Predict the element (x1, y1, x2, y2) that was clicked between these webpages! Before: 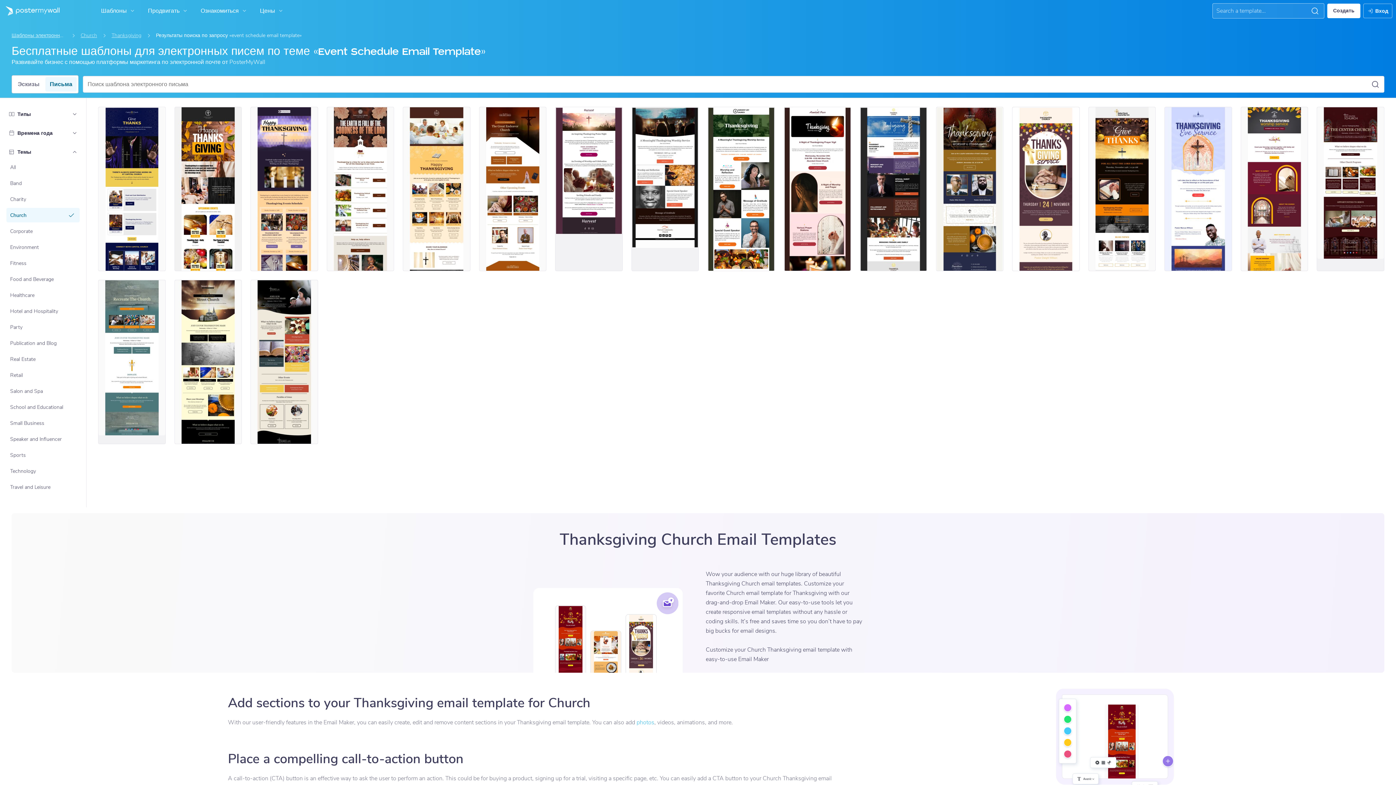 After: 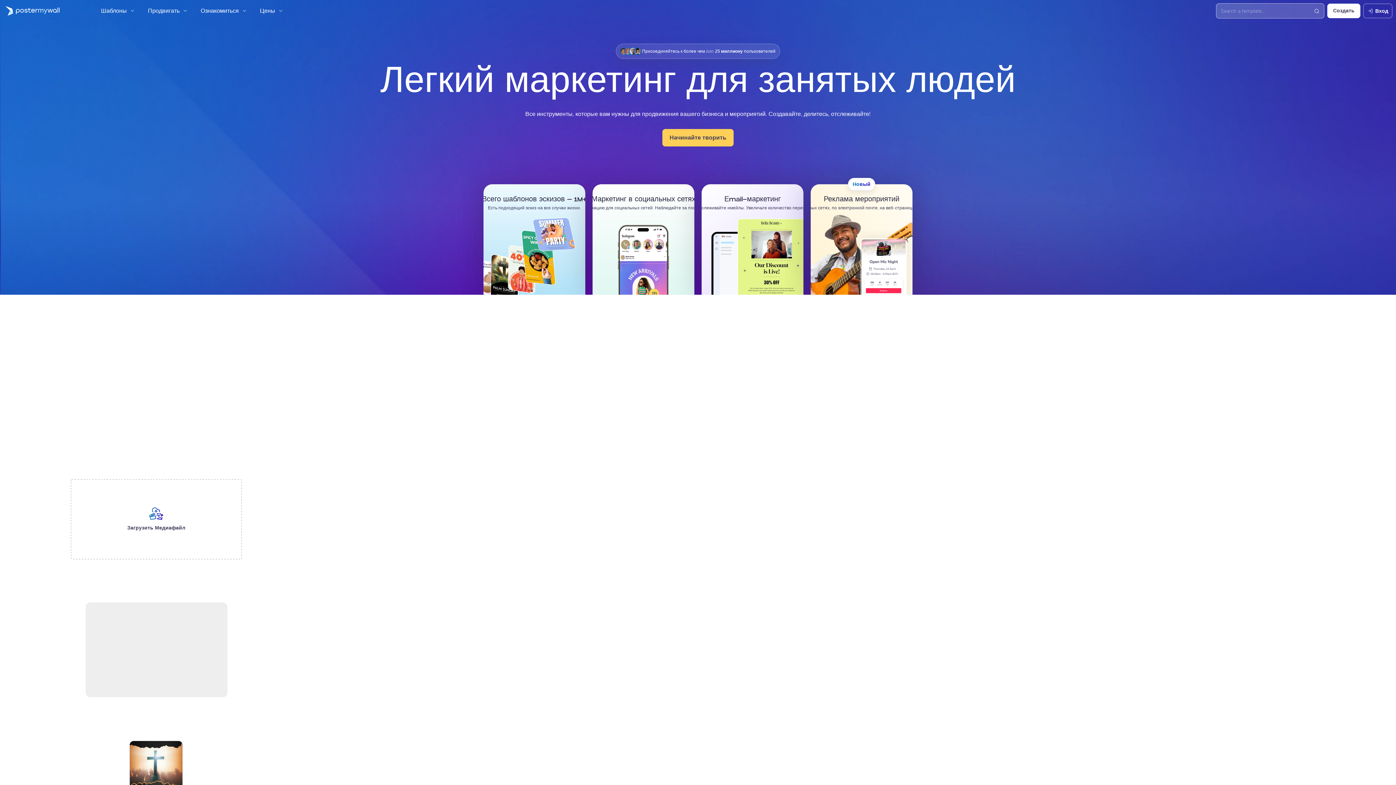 Action: label: Перейти на домашнюю страницу bbox: (0, 3, 59, 18)